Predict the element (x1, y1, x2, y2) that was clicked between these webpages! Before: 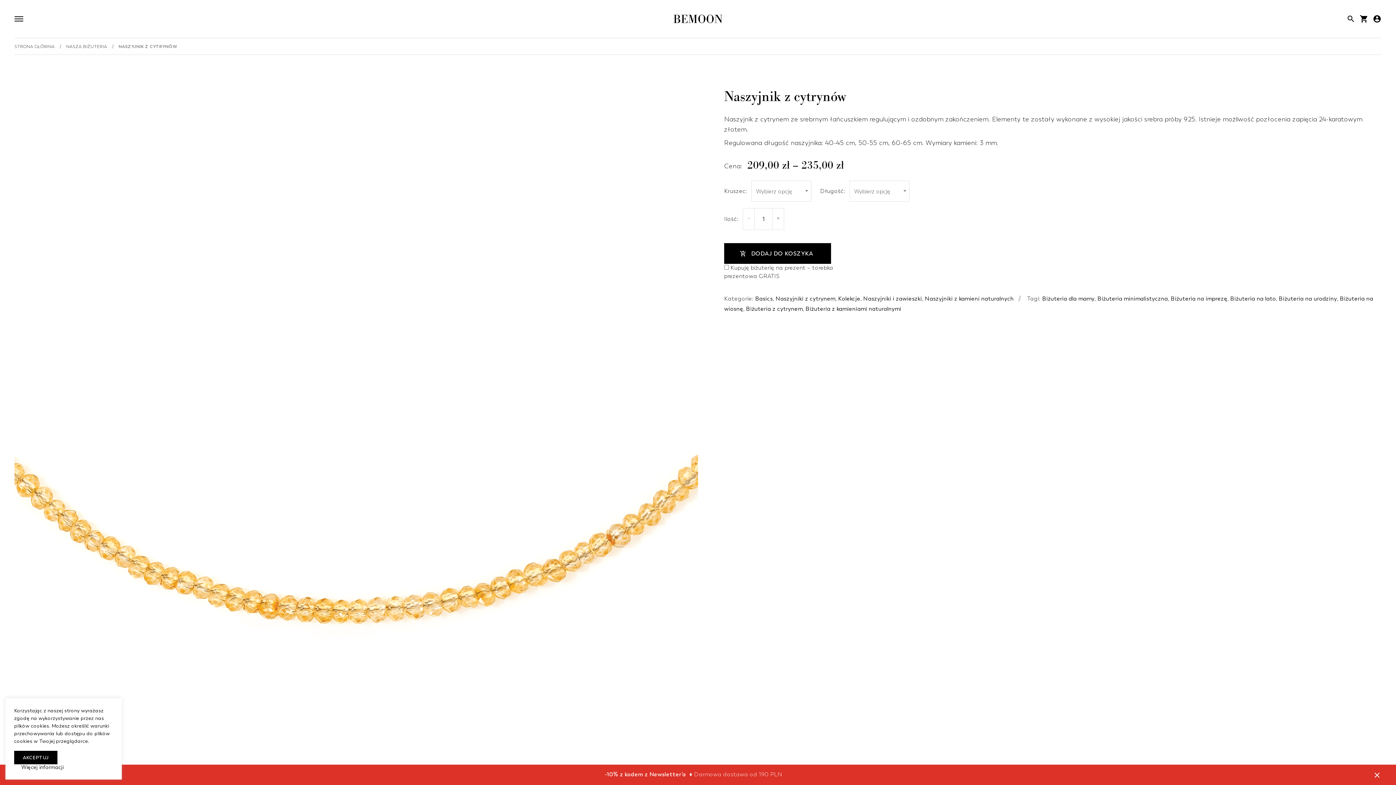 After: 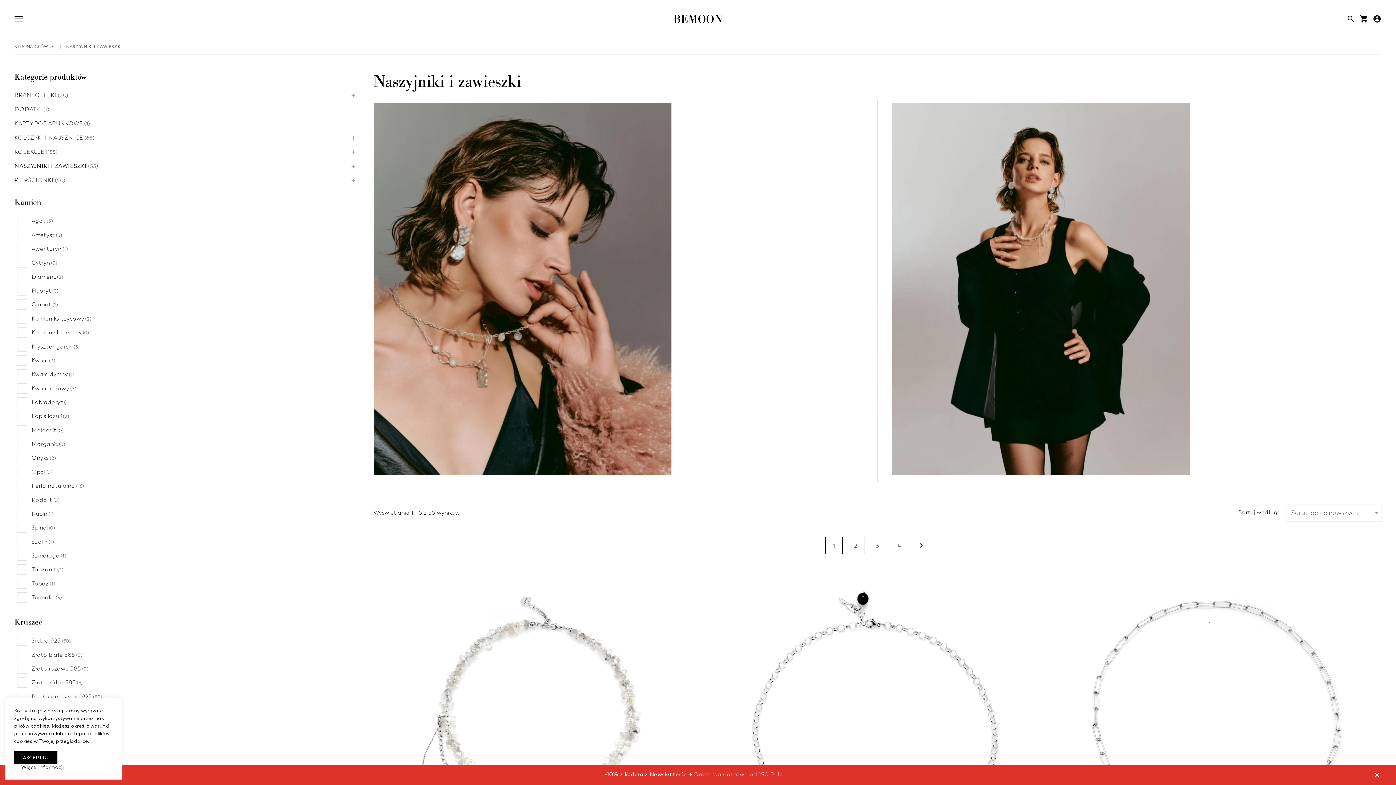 Action: bbox: (863, 295, 922, 302) label: Naszyjniki i zawieszki